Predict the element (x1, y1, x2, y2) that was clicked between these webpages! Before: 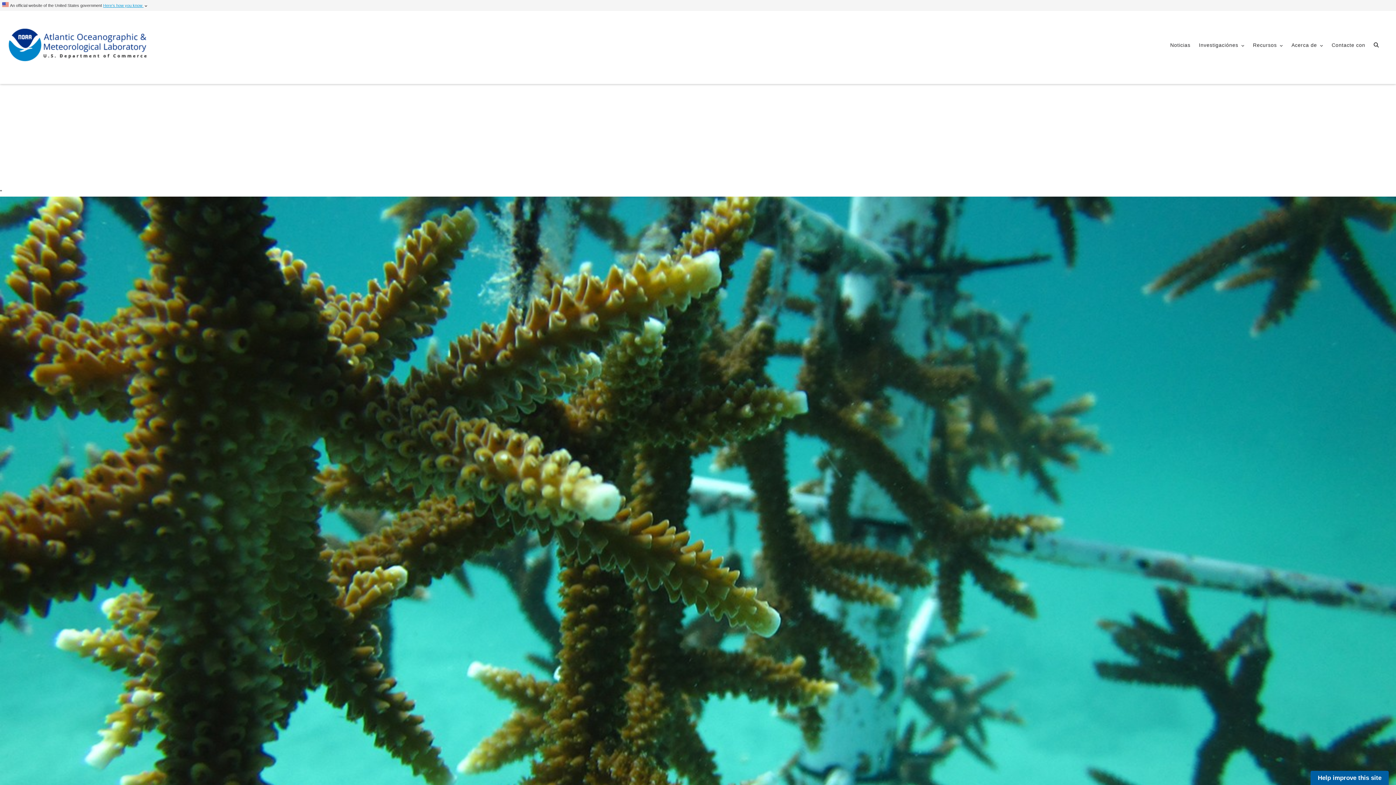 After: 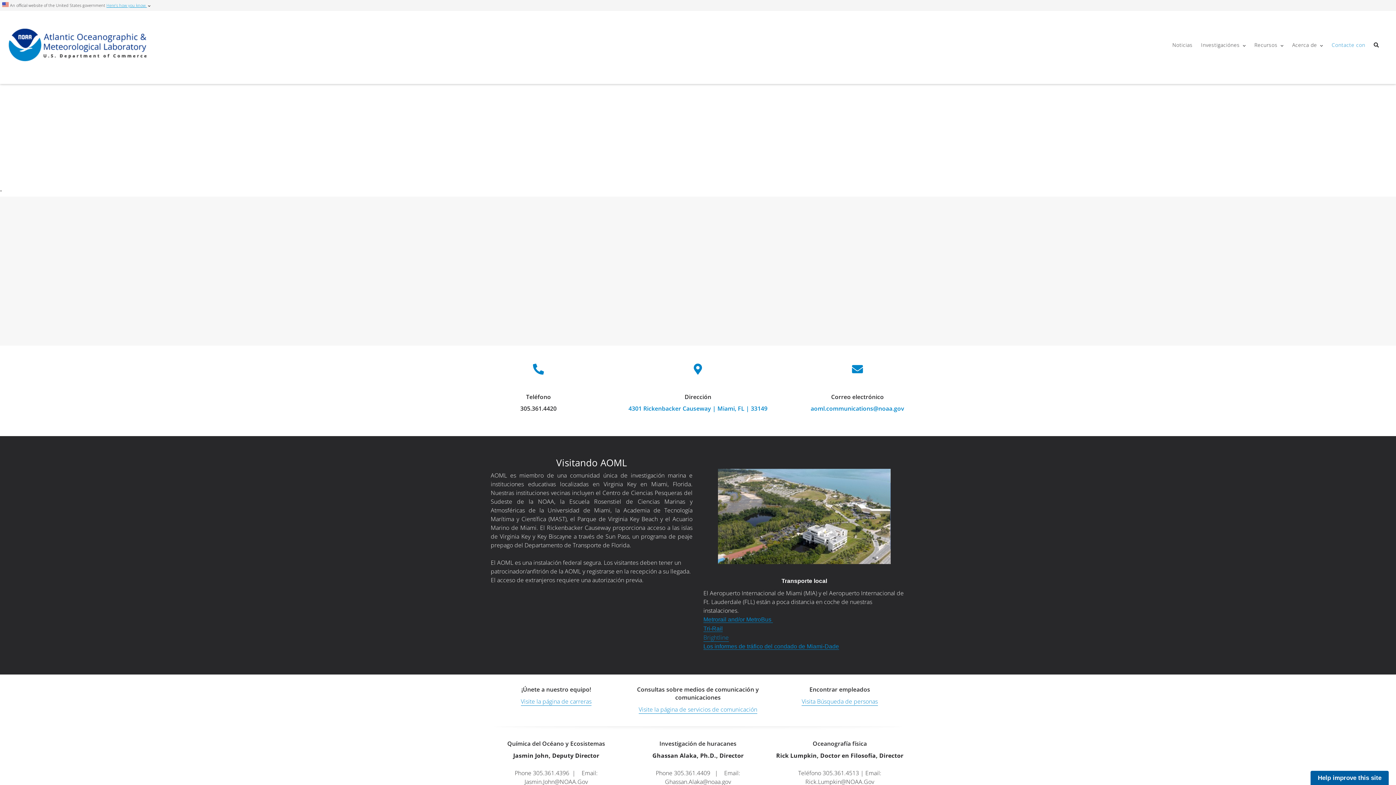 Action: label: Contacte con bbox: (1327, 39, 1369, 50)